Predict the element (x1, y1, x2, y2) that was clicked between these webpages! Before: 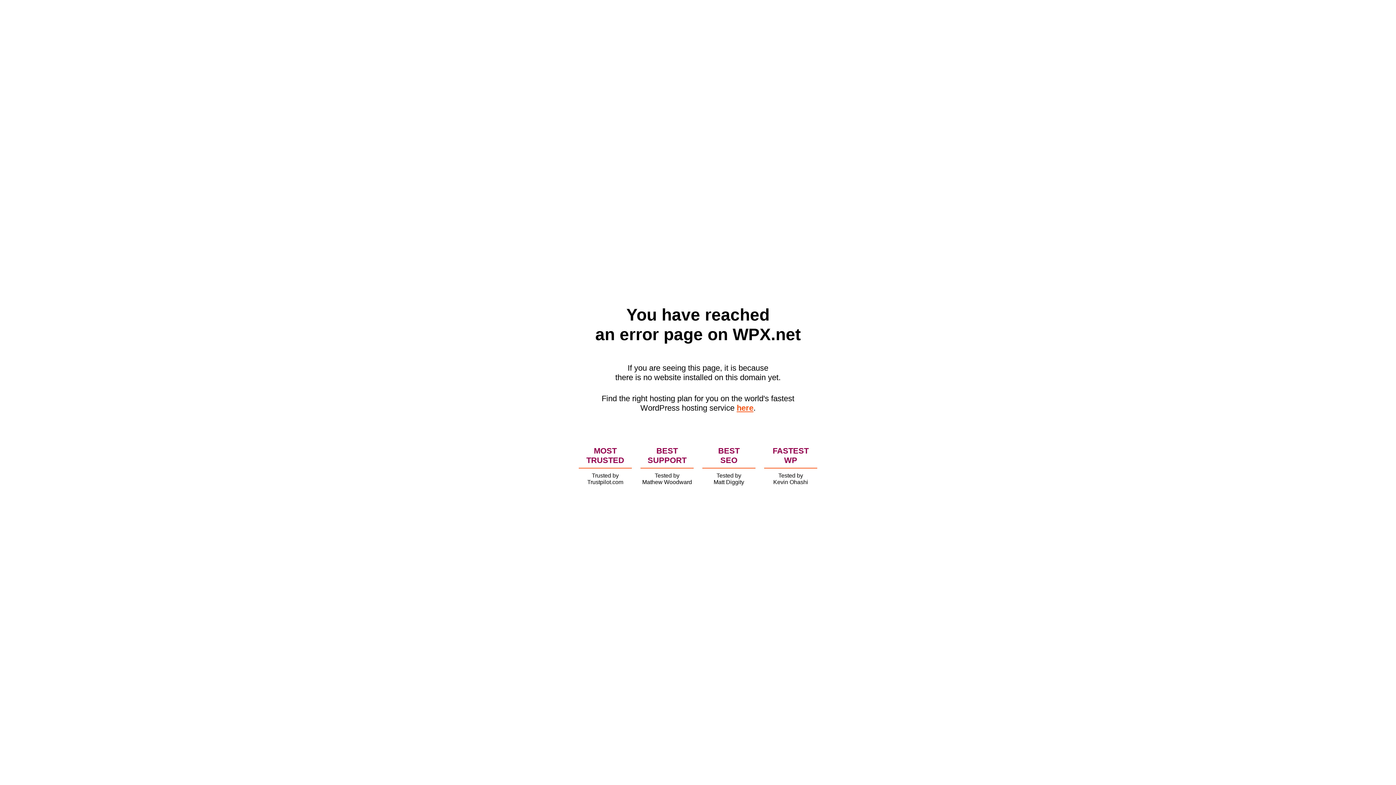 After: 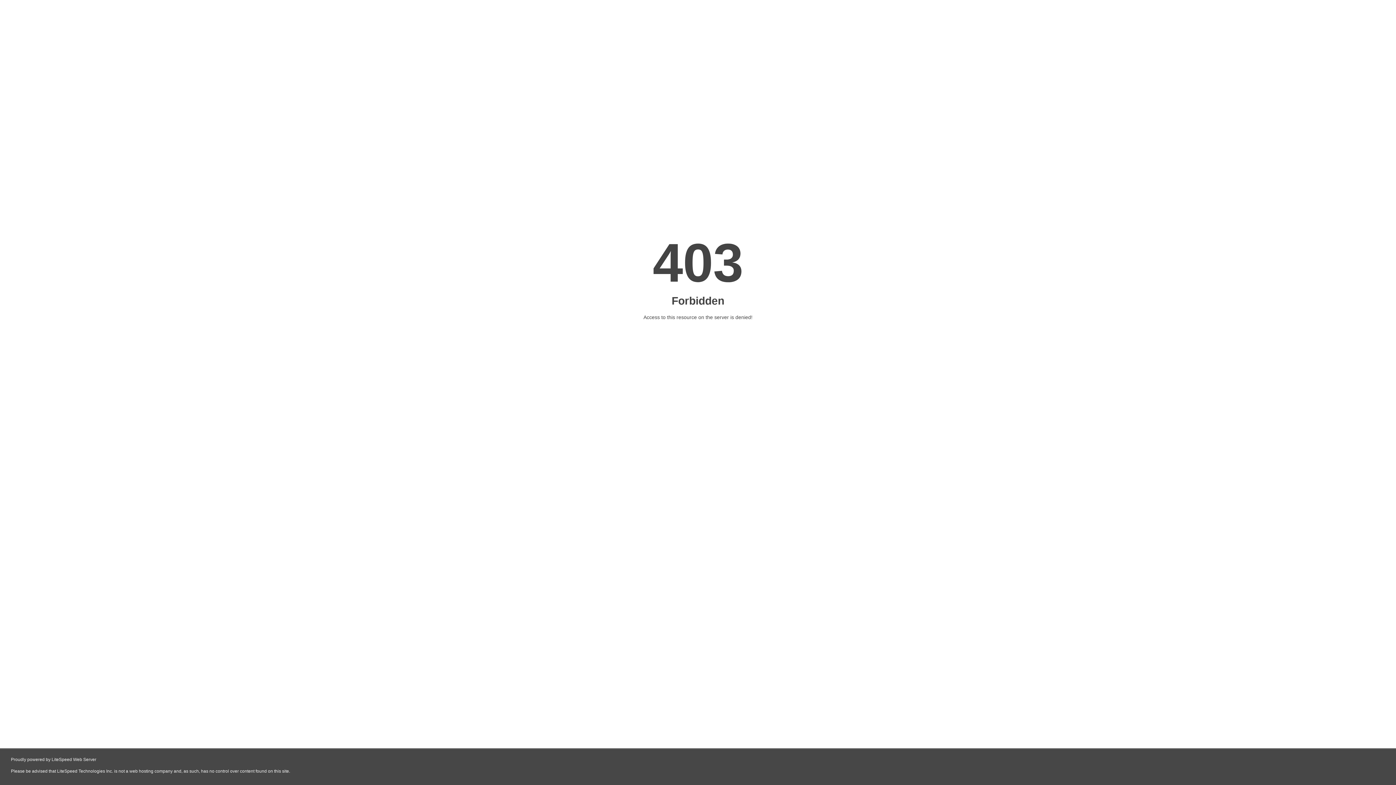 Action: label: here bbox: (736, 403, 753, 412)